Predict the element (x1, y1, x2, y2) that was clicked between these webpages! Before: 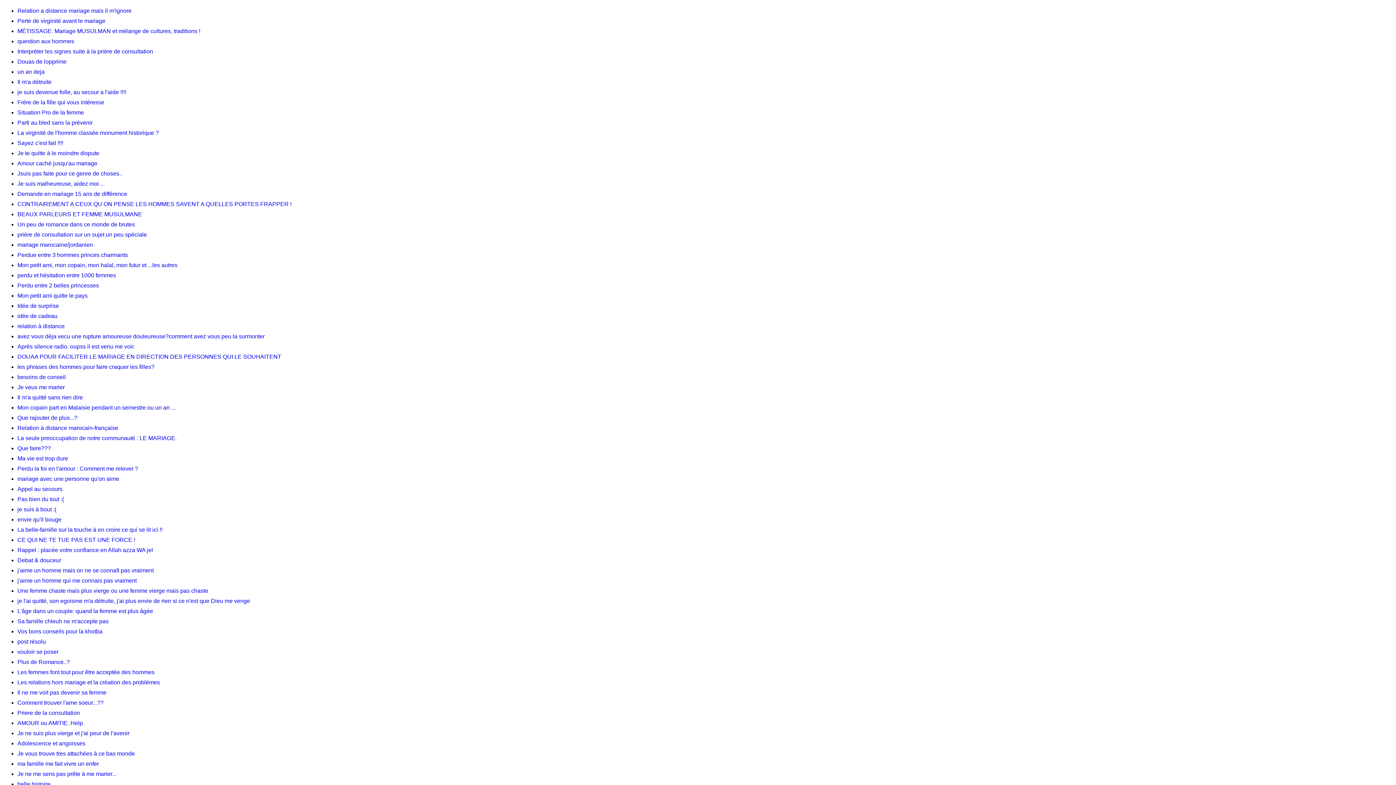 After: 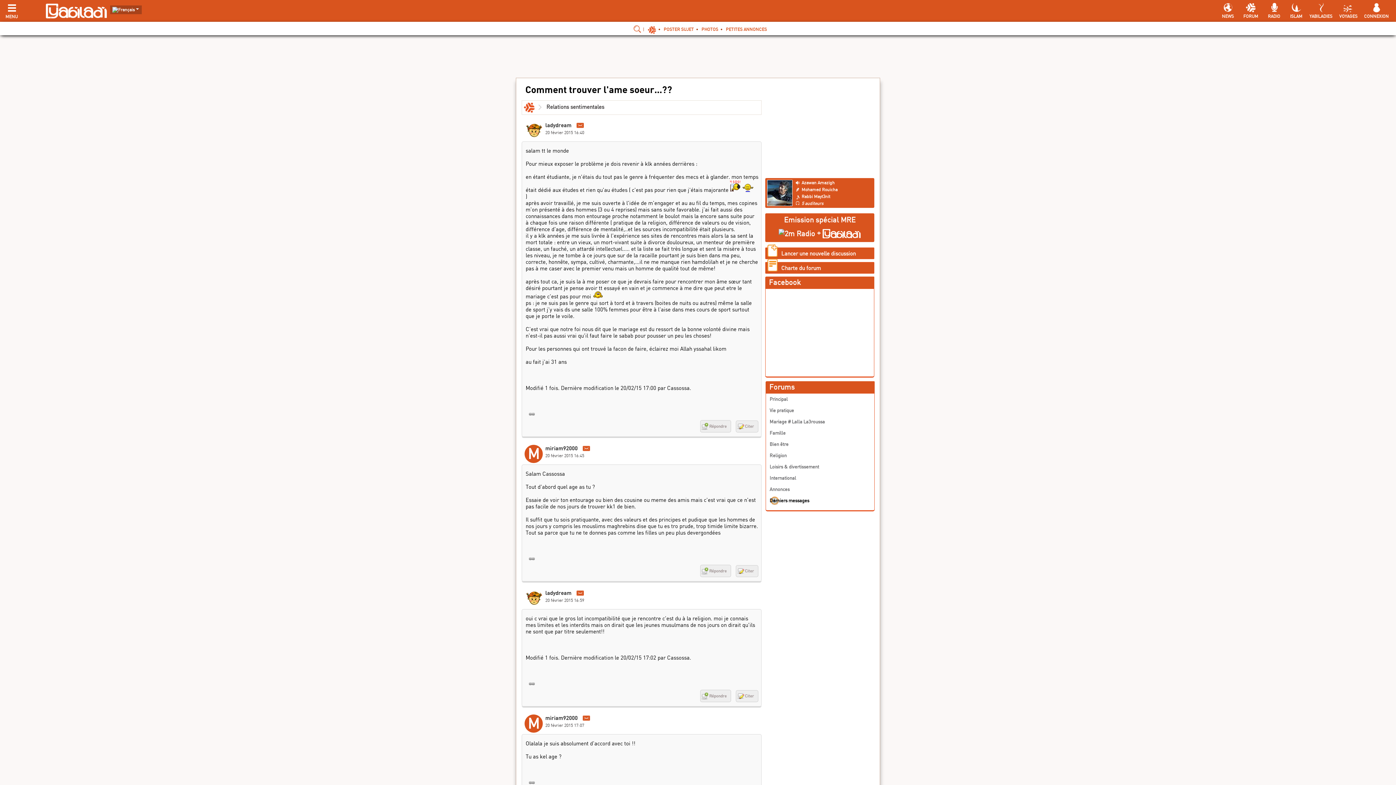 Action: bbox: (17, 698, 1393, 708) label: Comment trouver l'ame soeur...??